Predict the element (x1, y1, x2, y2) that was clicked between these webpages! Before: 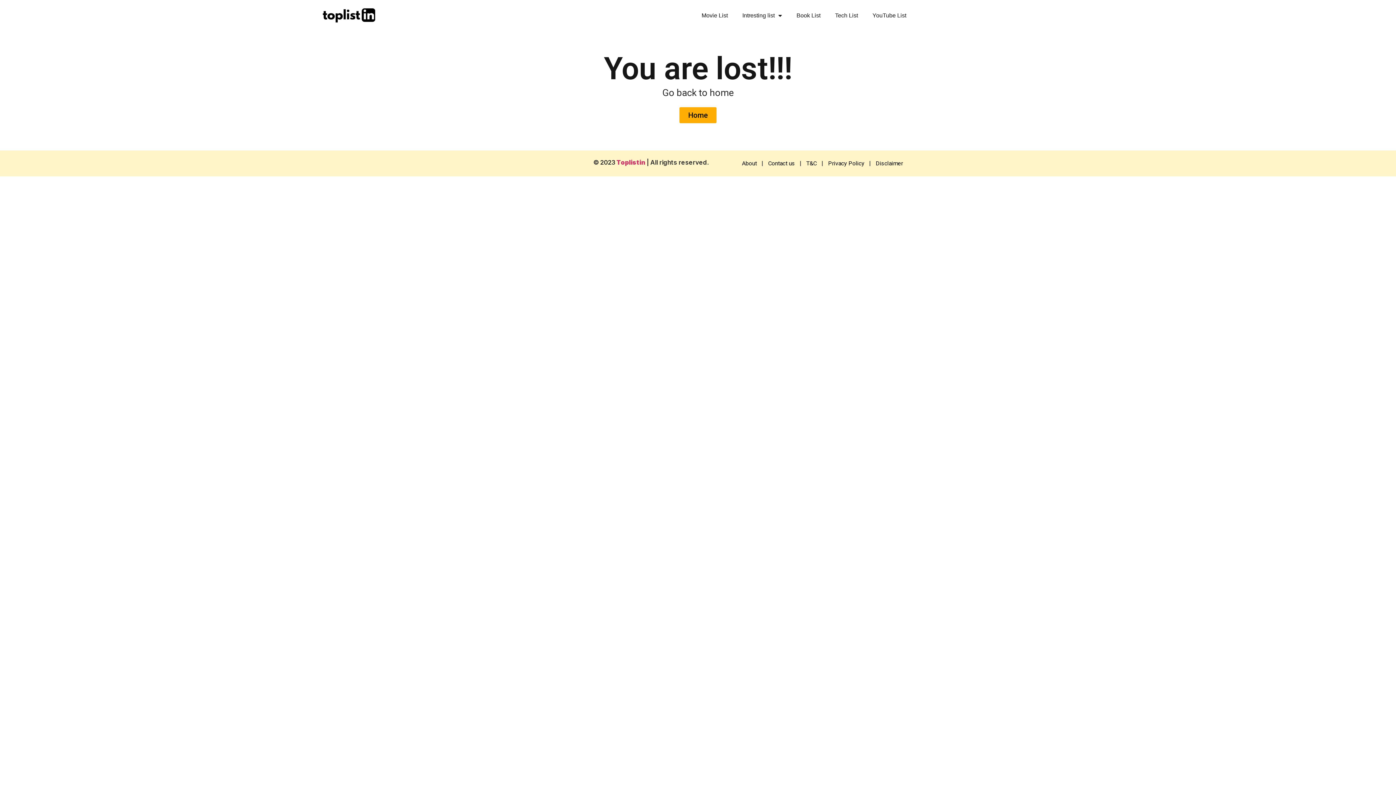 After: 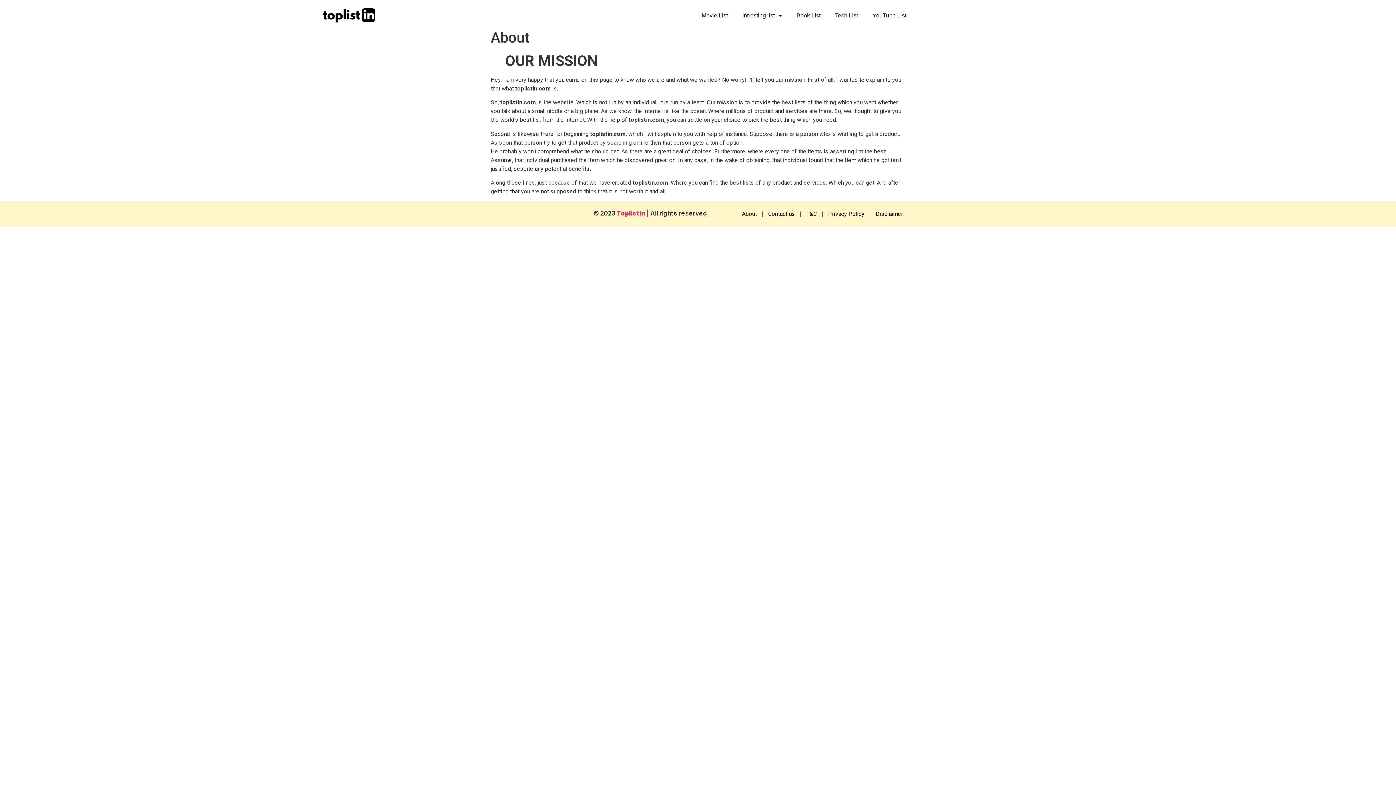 Action: label: About bbox: (742, 159, 757, 167)